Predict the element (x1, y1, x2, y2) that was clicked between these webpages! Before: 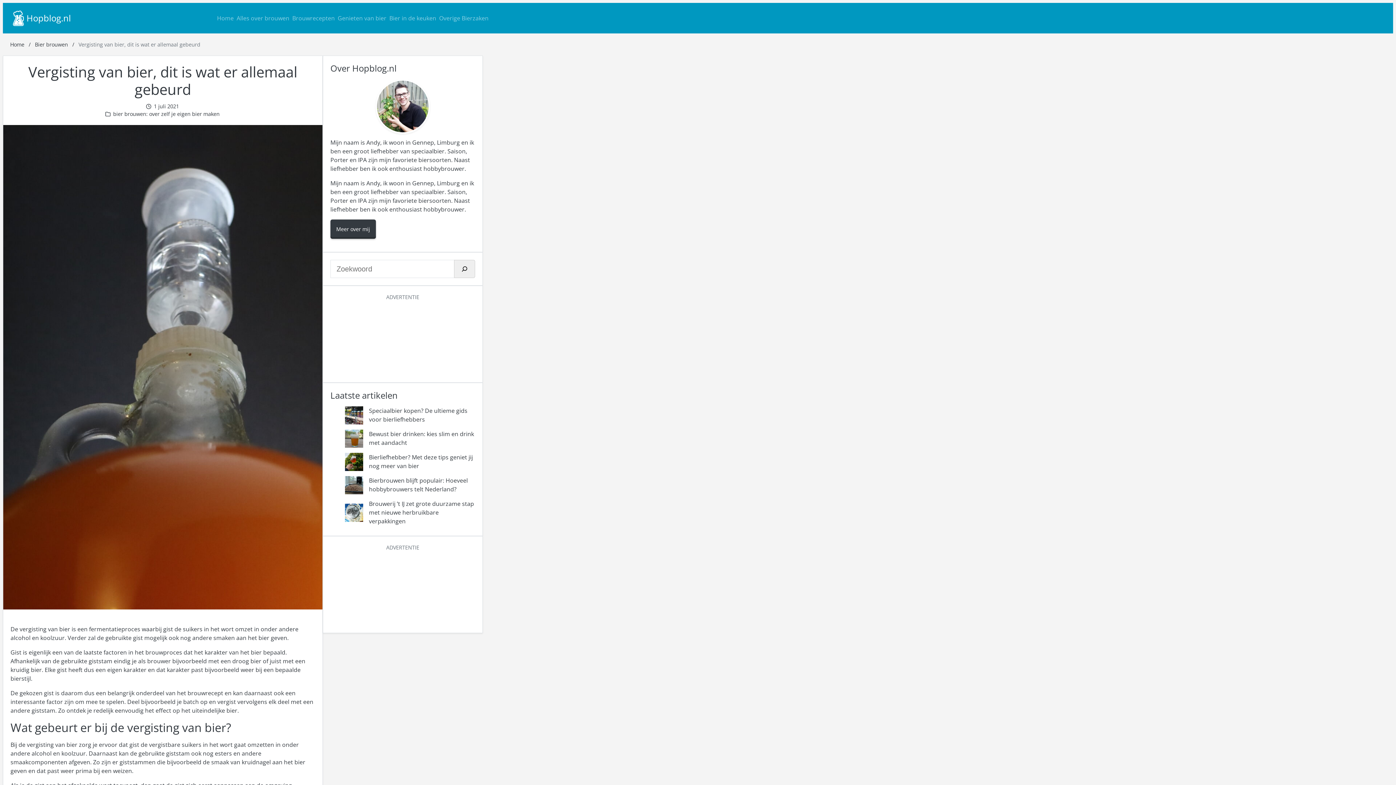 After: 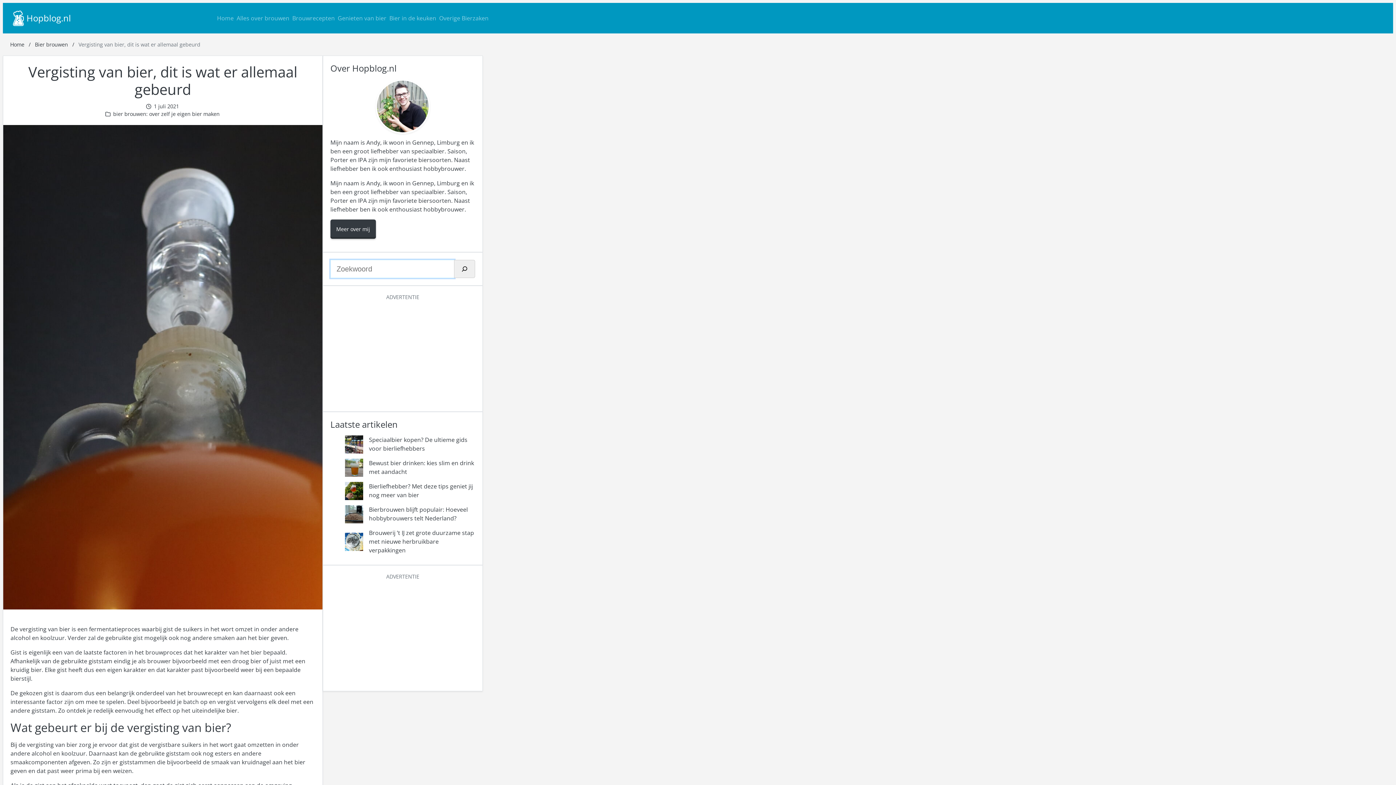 Action: label: Zoeken bbox: (454, 260, 475, 278)